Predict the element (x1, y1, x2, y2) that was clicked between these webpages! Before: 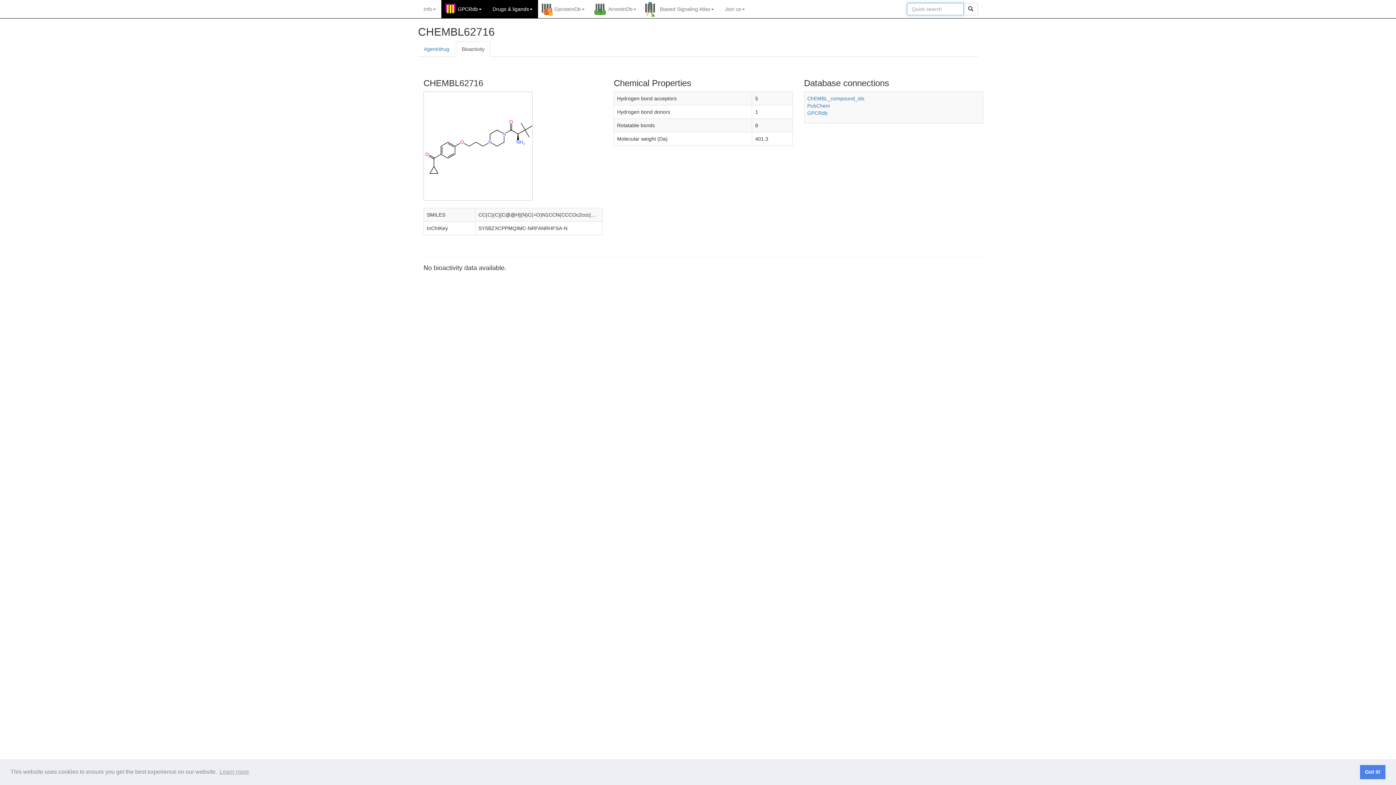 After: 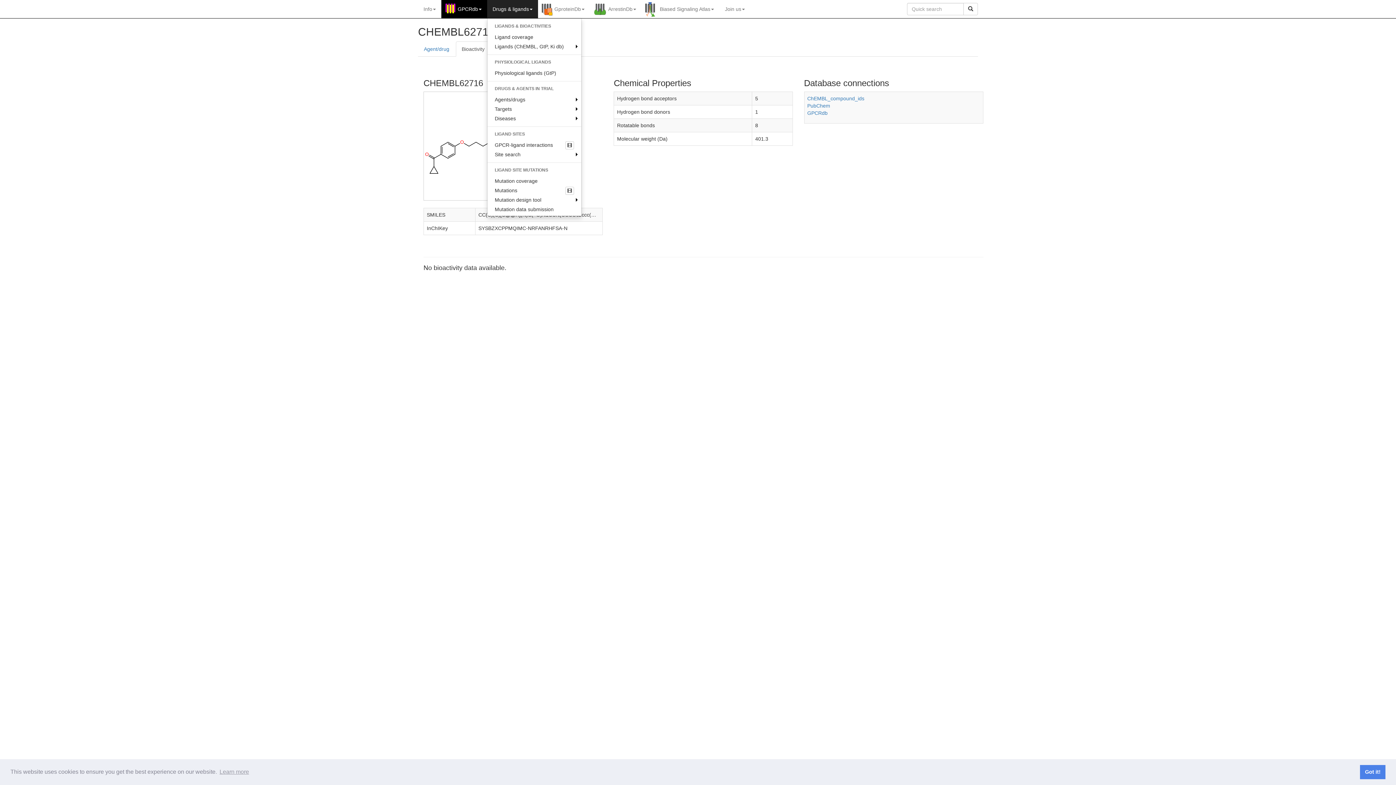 Action: bbox: (487, 0, 538, 18) label: Drugs & ligands